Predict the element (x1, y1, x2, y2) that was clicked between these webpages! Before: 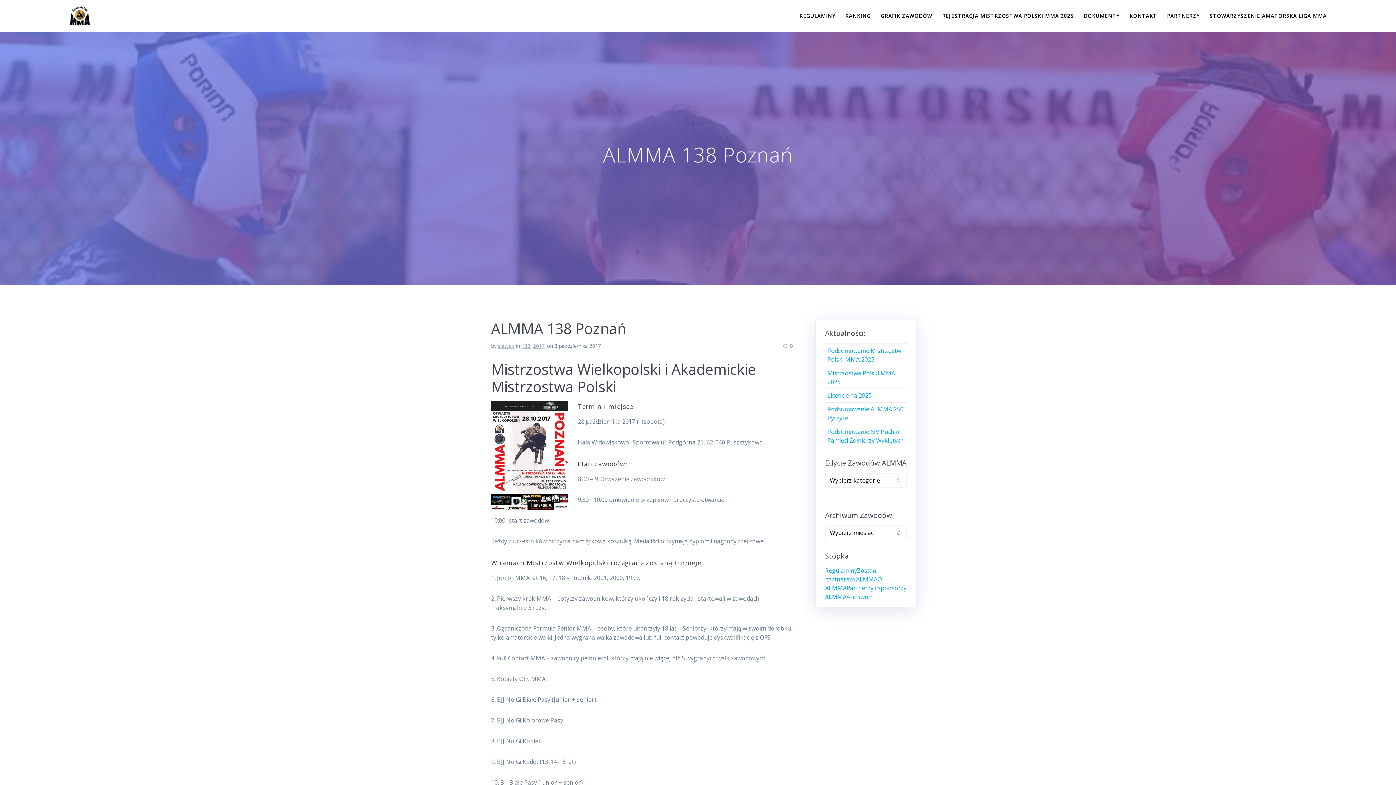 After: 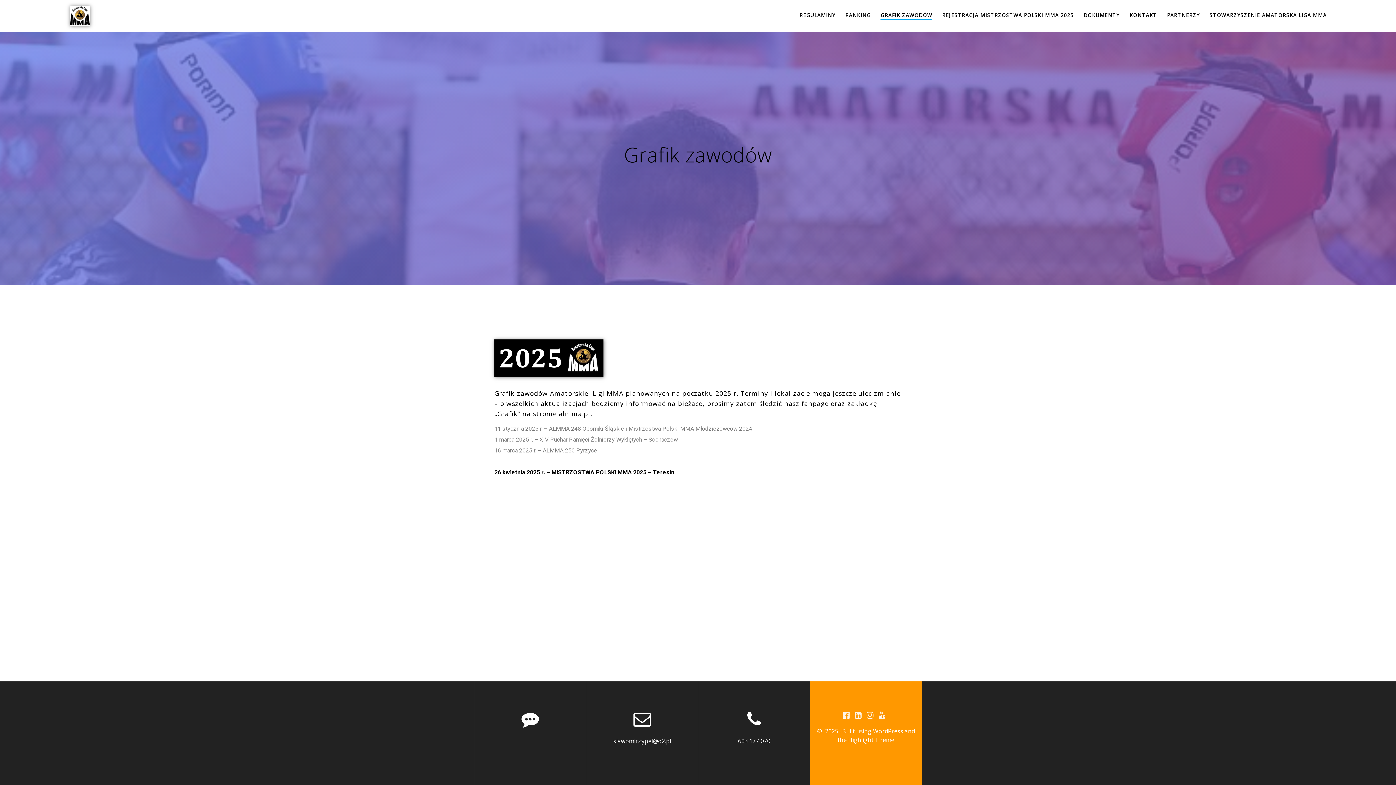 Action: bbox: (880, 11, 932, 19) label: GRAFIK ZAWODÓW